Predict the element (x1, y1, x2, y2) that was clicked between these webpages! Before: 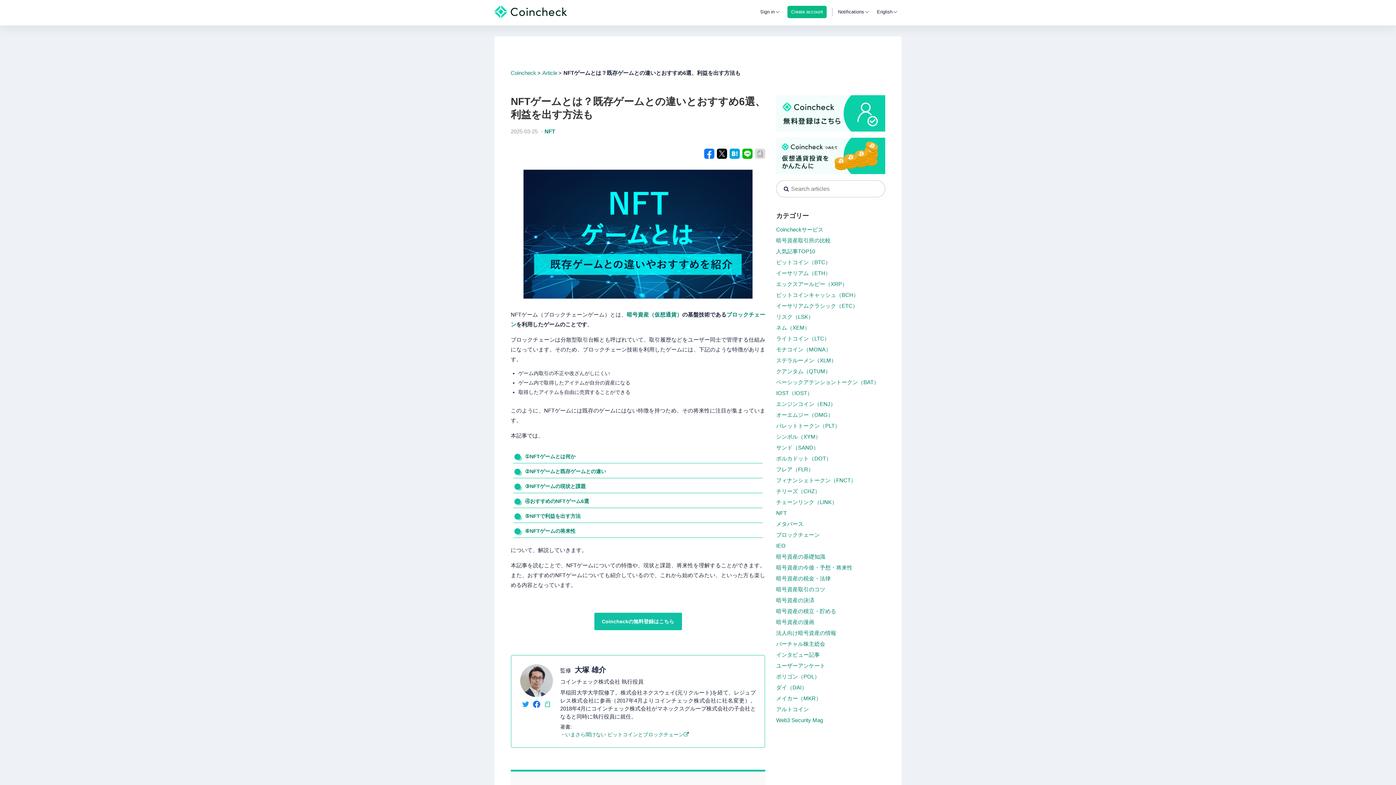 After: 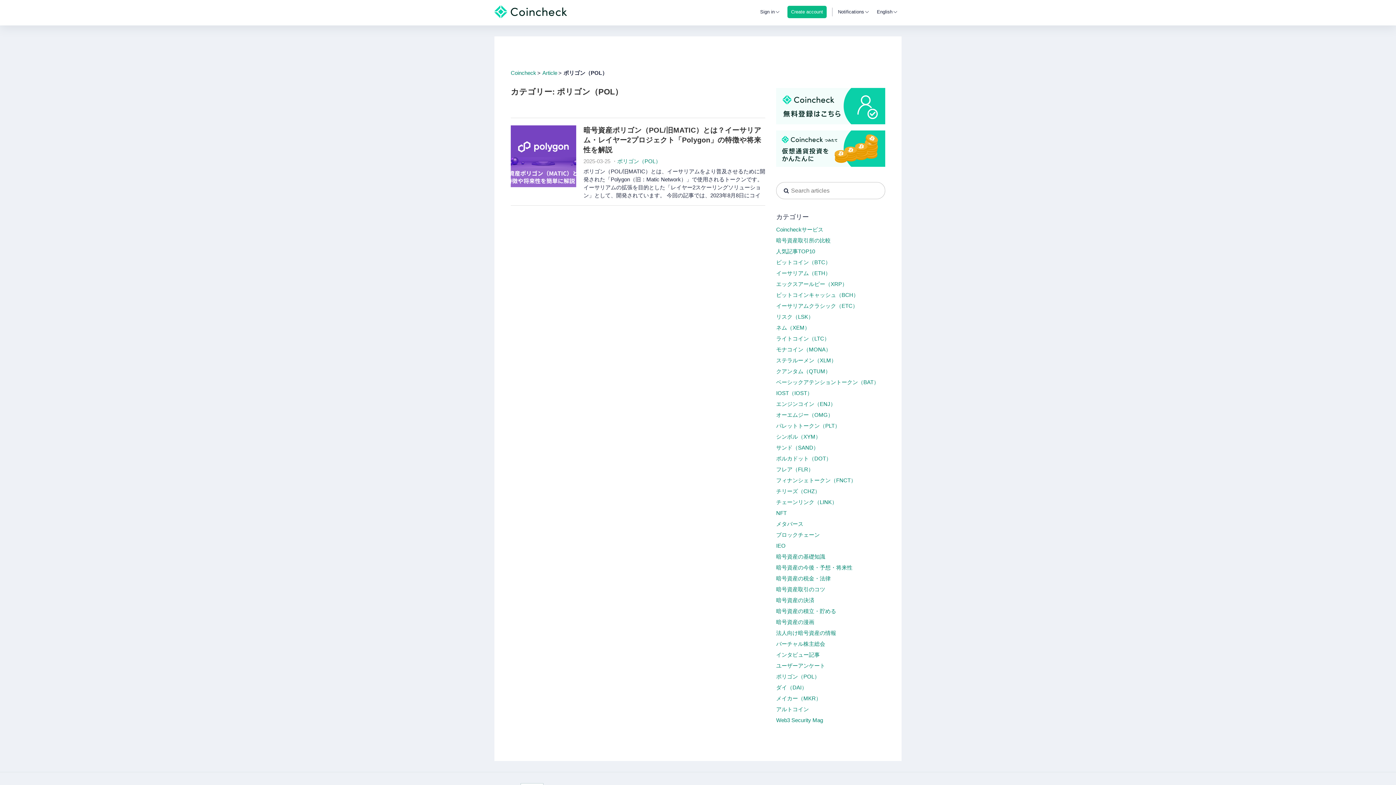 Action: label: ポリゴン（POL） bbox: (776, 673, 820, 680)